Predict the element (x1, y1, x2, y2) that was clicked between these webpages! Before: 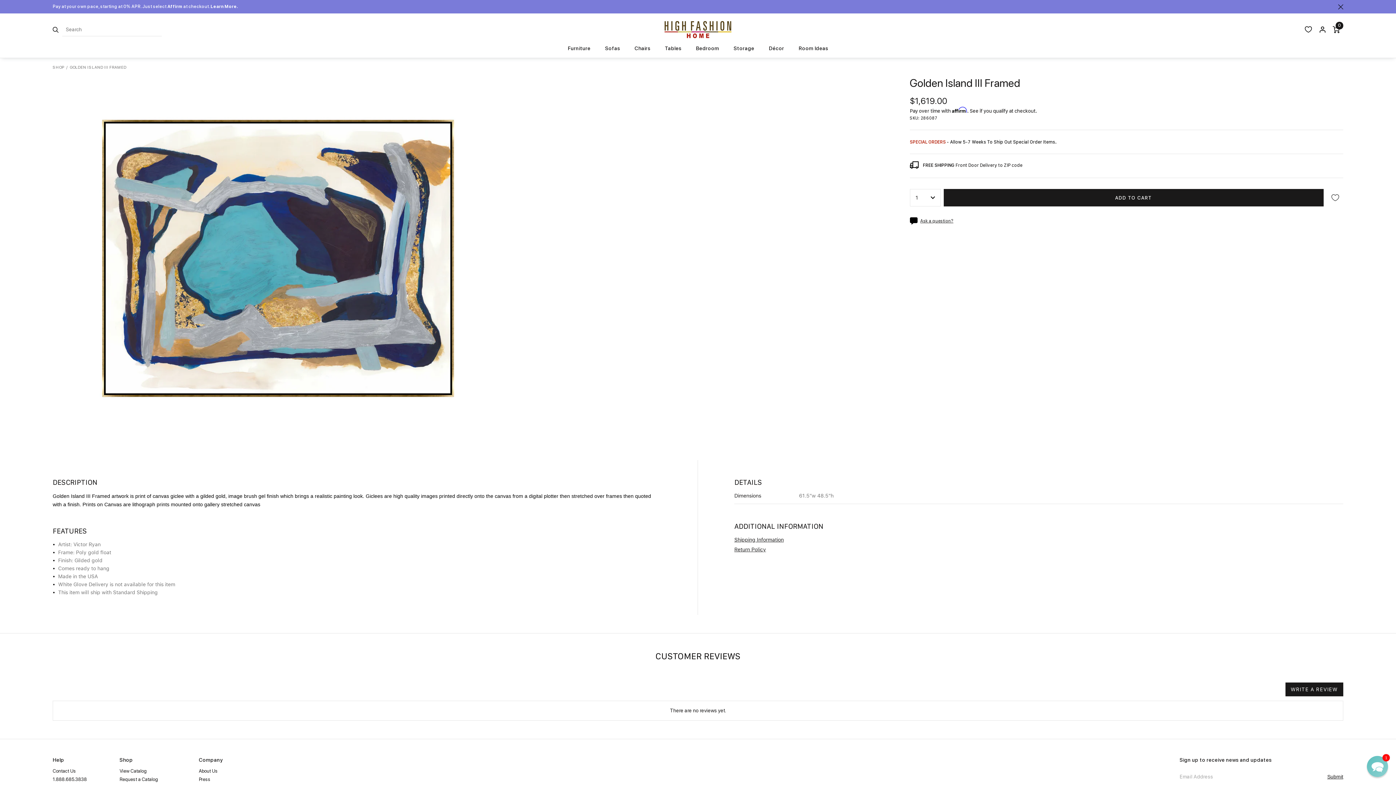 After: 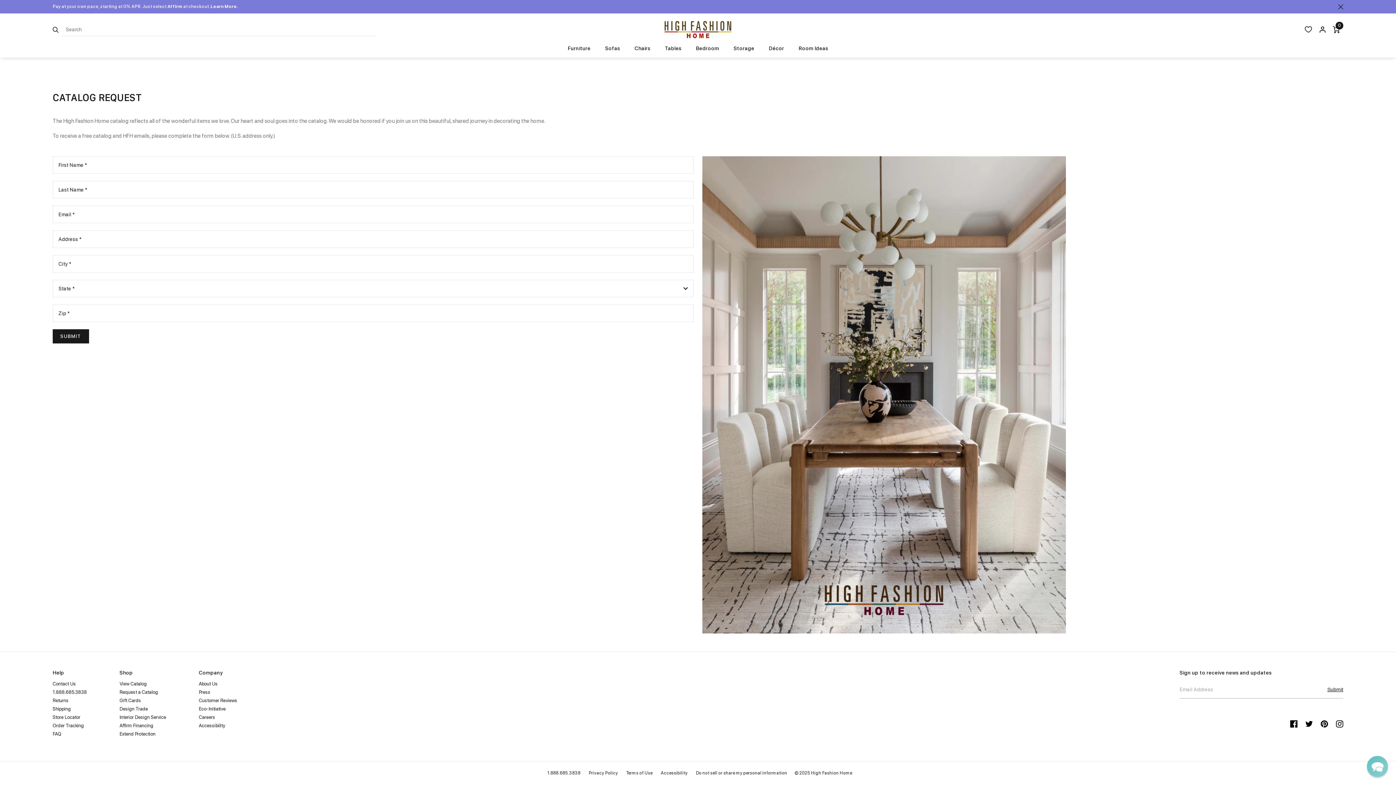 Action: label: Request a Catalog bbox: (119, 777, 158, 782)